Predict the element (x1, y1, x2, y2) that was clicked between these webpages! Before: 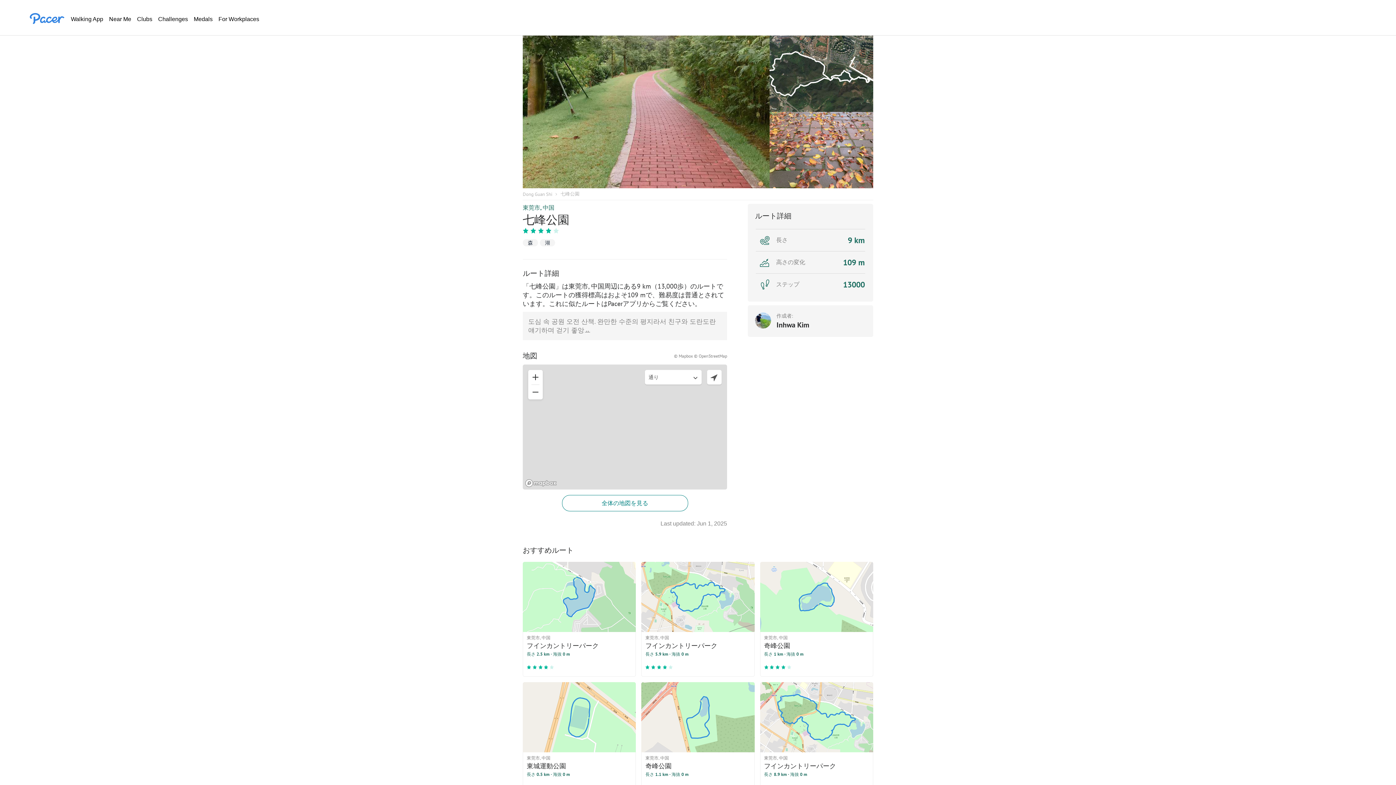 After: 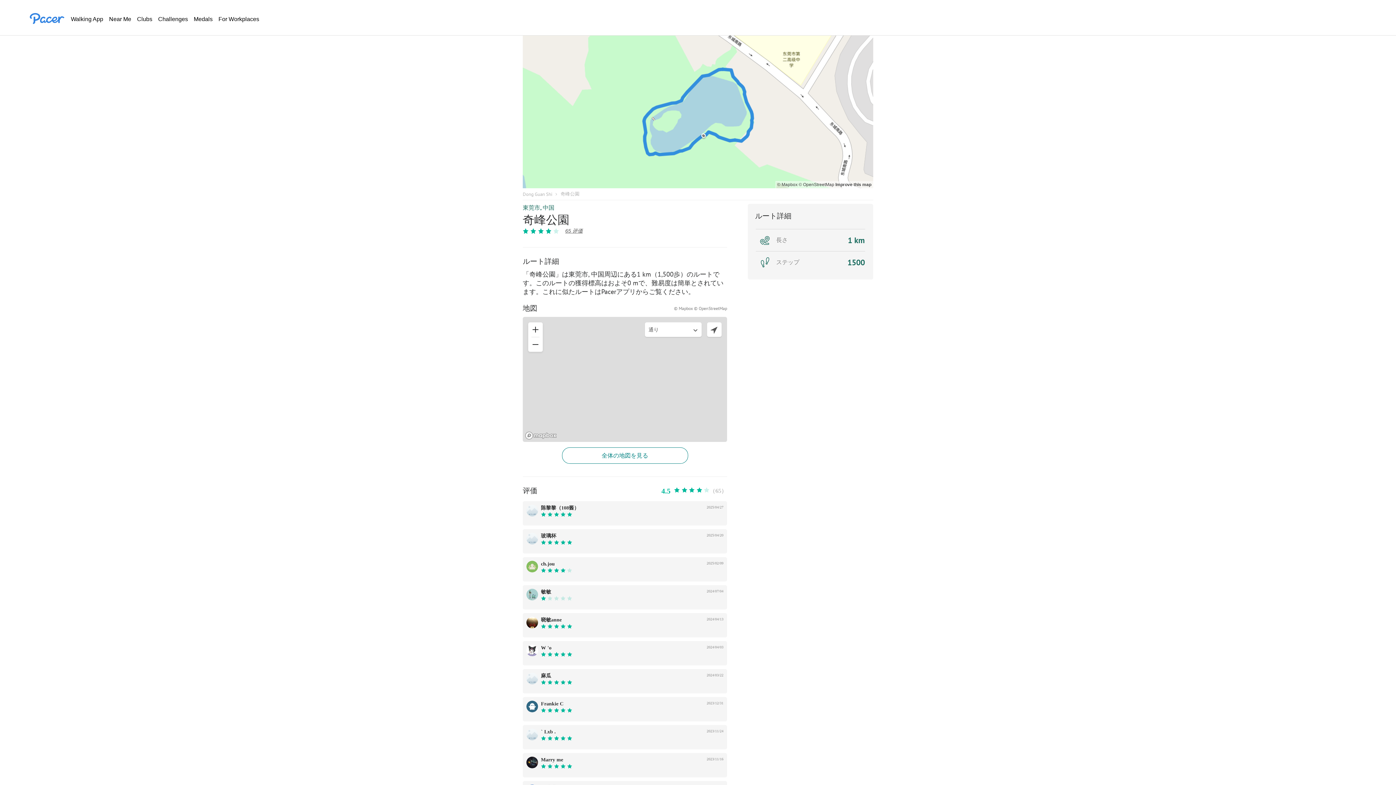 Action: label: 東莞市, 中国
奇峰公園
長さ 1 km · 海抜 0 m bbox: (760, 562, 873, 677)